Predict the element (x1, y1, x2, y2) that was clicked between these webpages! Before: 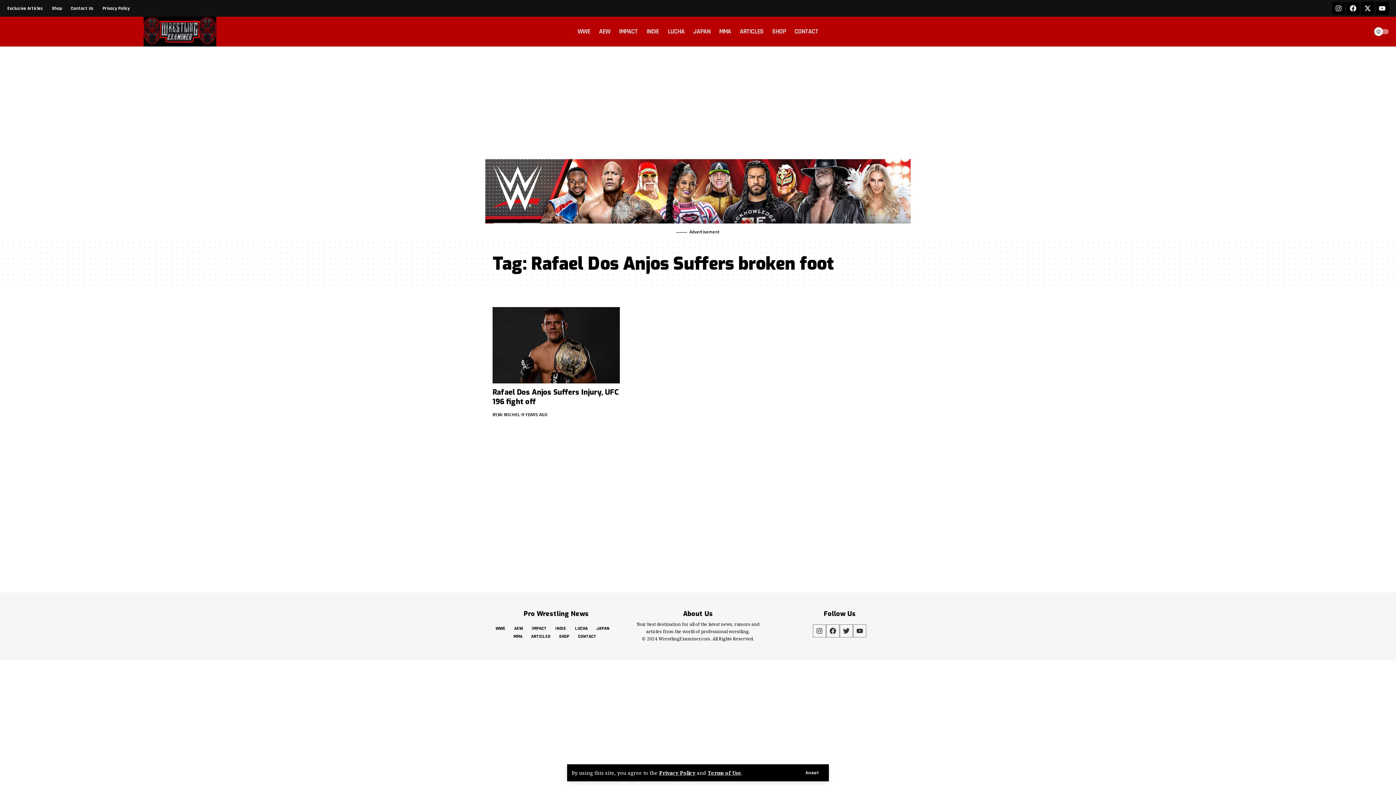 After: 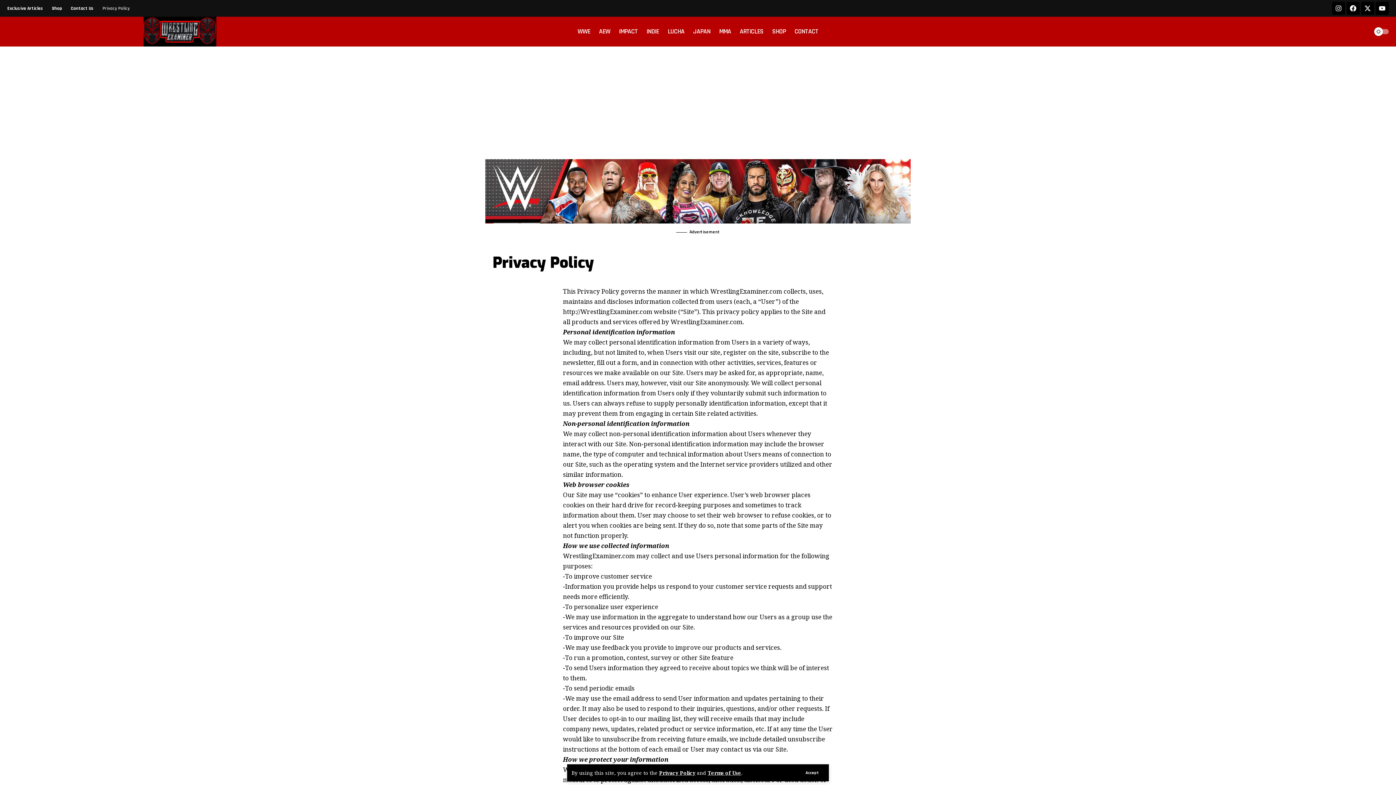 Action: label: Privacy Policy bbox: (98, 4, 134, 12)